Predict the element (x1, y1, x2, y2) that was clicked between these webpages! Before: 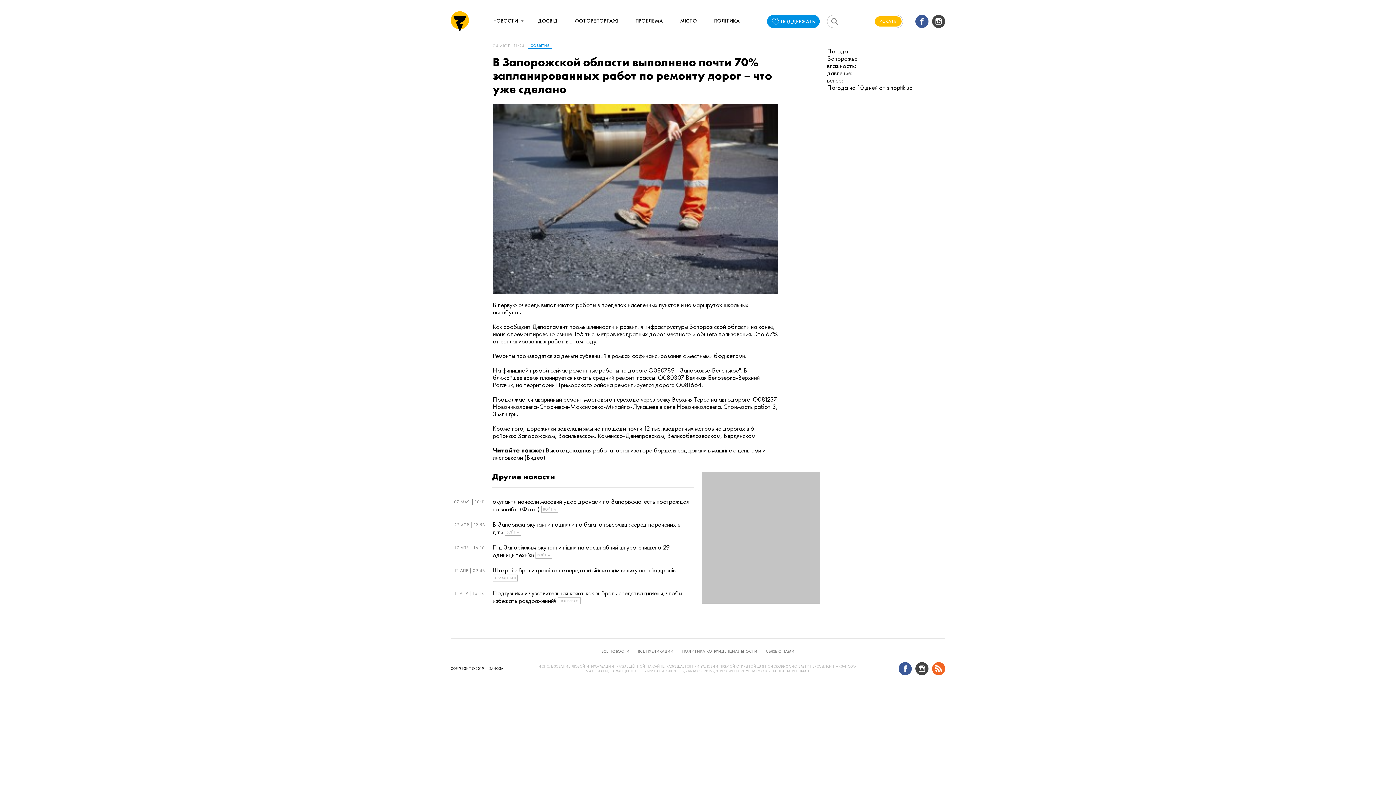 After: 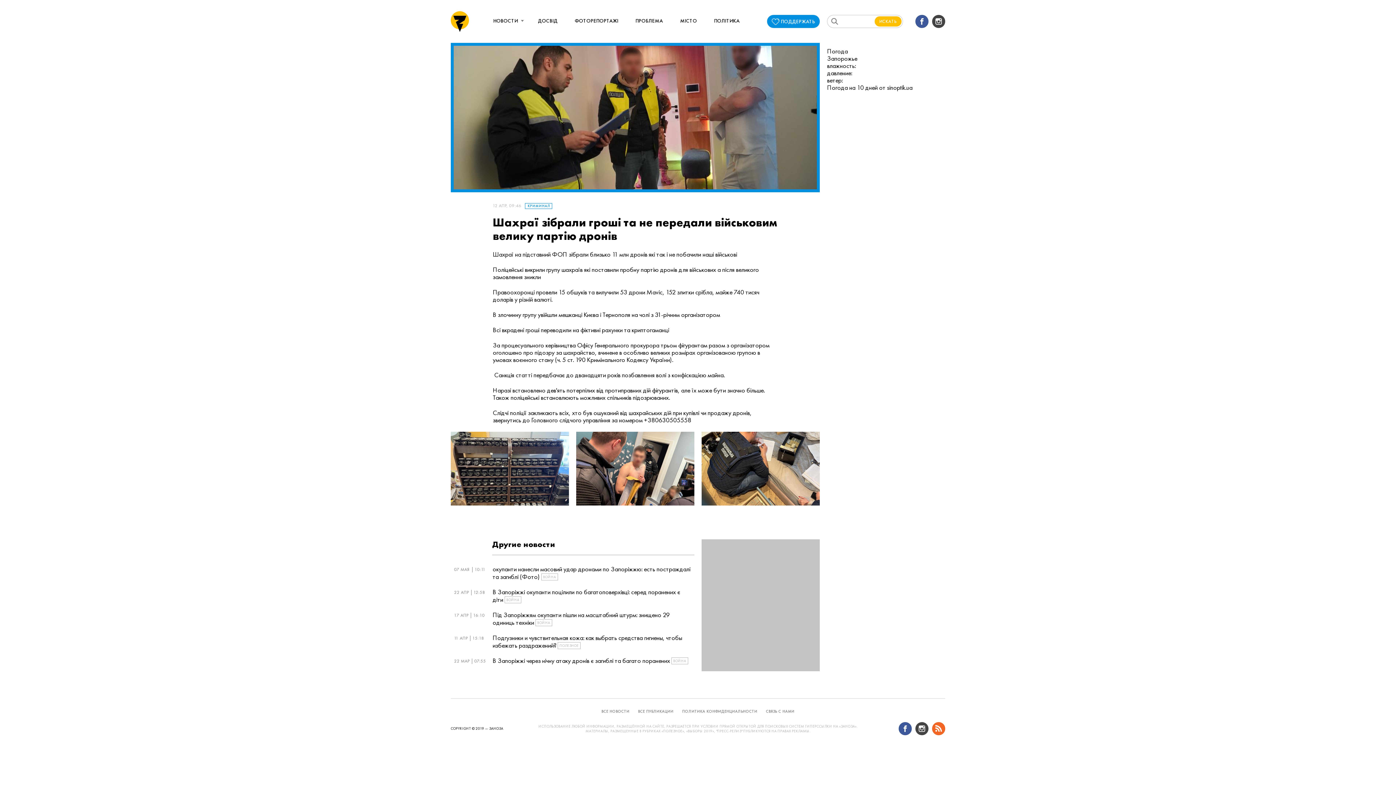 Action: bbox: (492, 566, 694, 582) label: 12 АПР
09:46
Шахраї зібрали гроші та не передали військовим велику партію дронів КРИМИНАЛ